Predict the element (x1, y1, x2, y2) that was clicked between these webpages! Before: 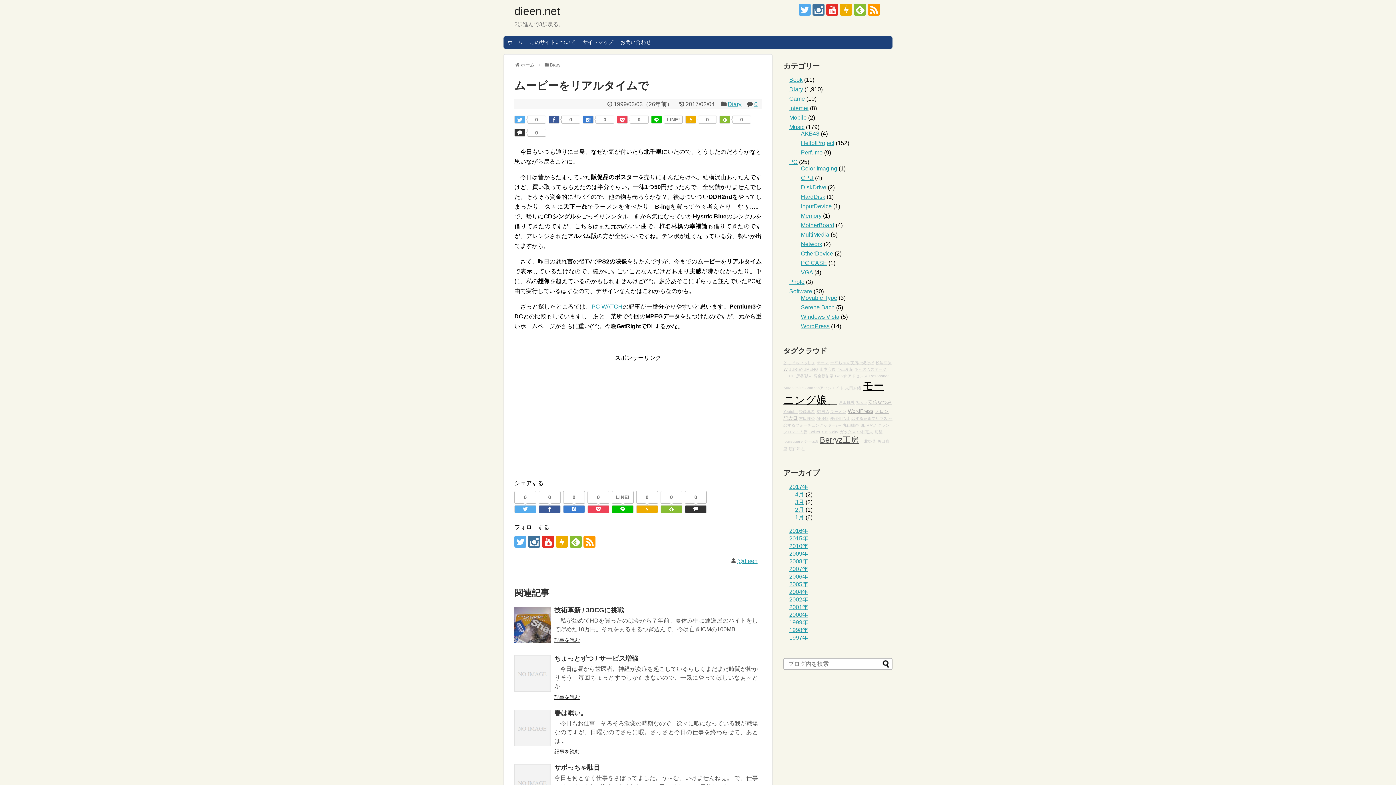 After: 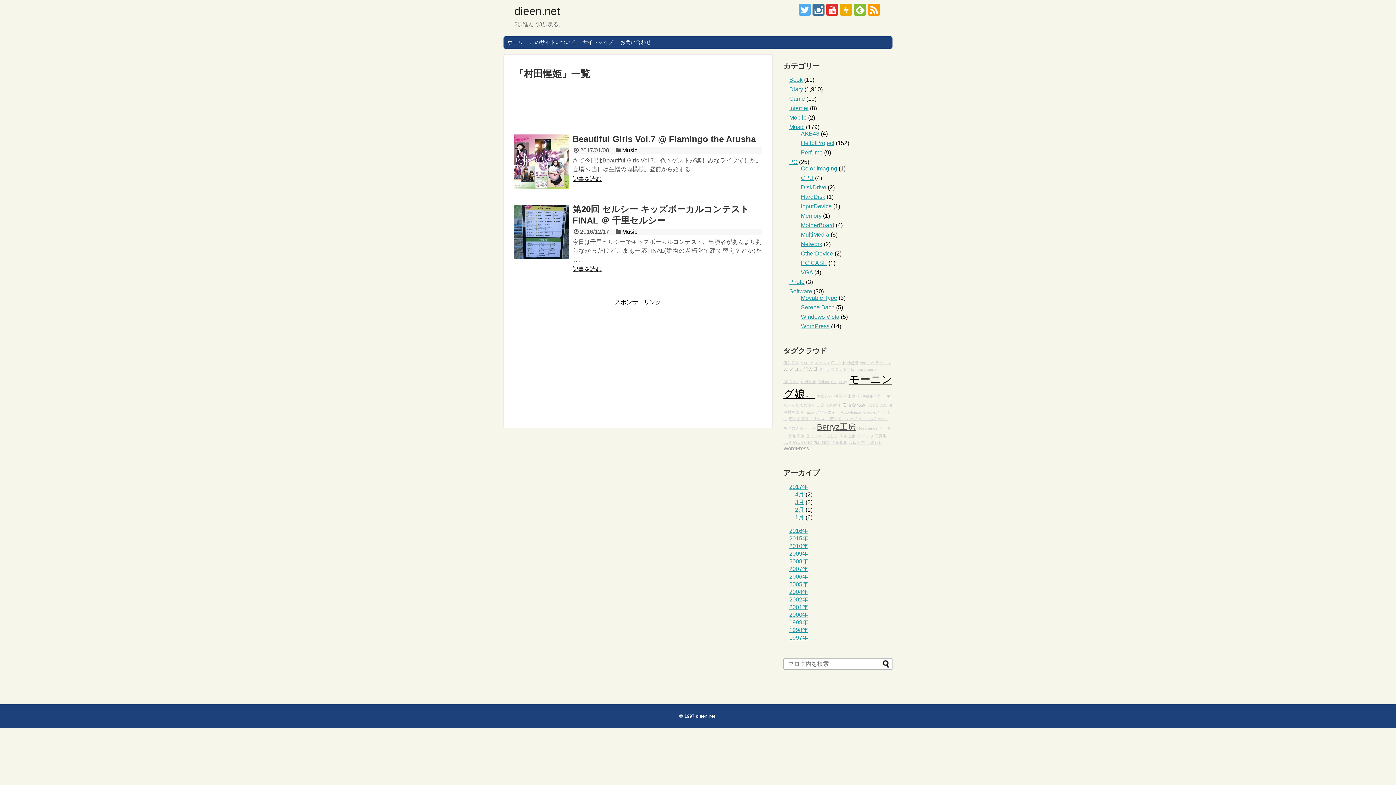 Action: label: 村田惺姫 bbox: (799, 416, 815, 420)